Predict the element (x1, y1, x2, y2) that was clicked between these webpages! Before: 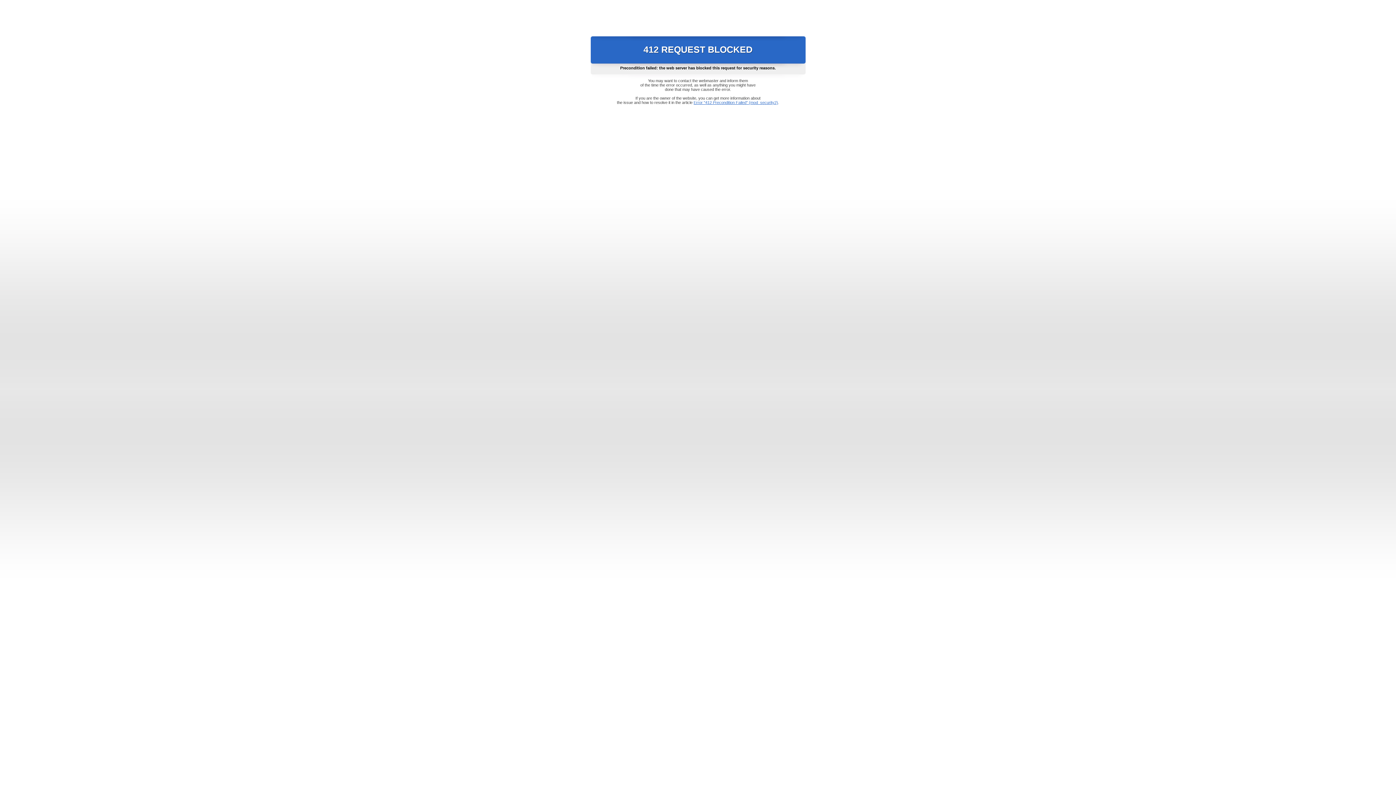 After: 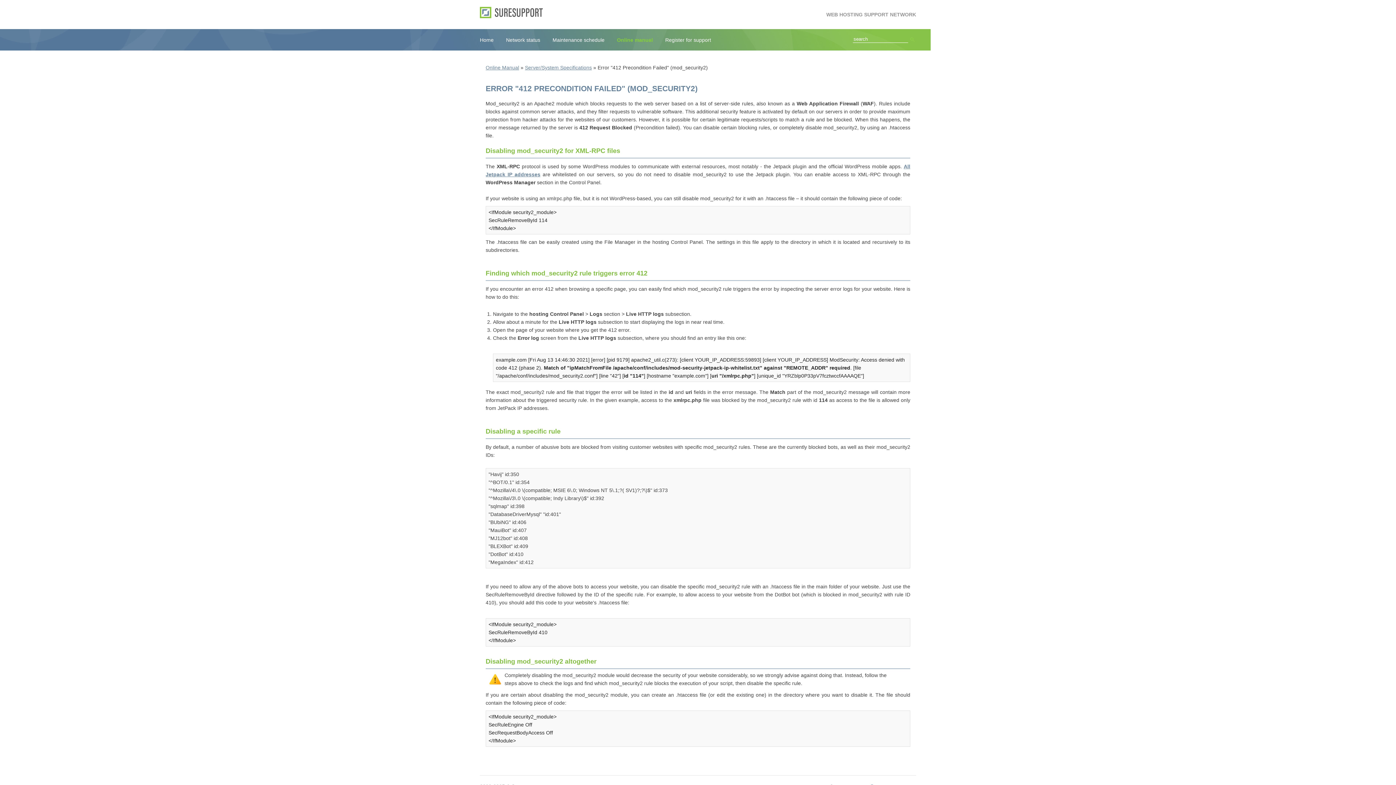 Action: label: Error "412 Precondition Failed" (mod_security2) bbox: (693, 100, 778, 104)